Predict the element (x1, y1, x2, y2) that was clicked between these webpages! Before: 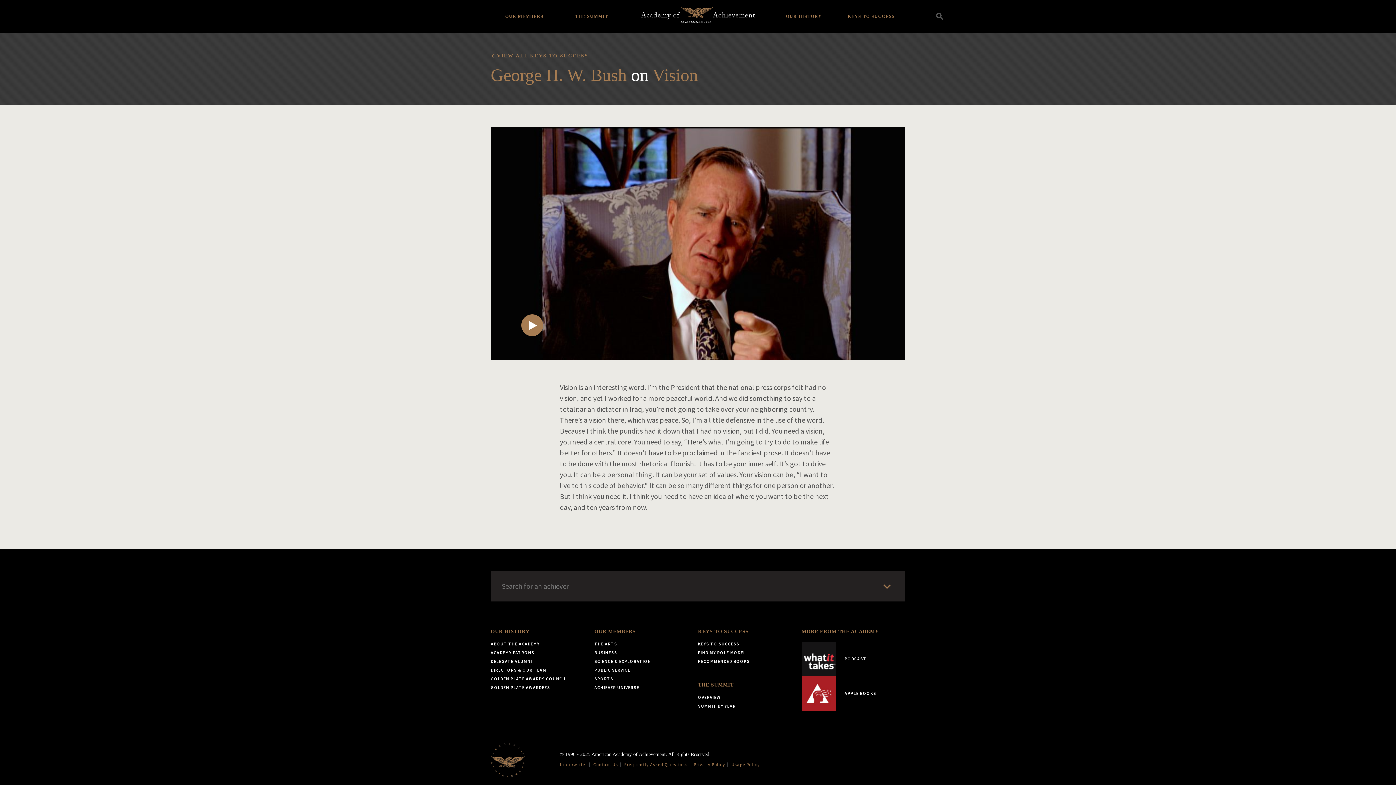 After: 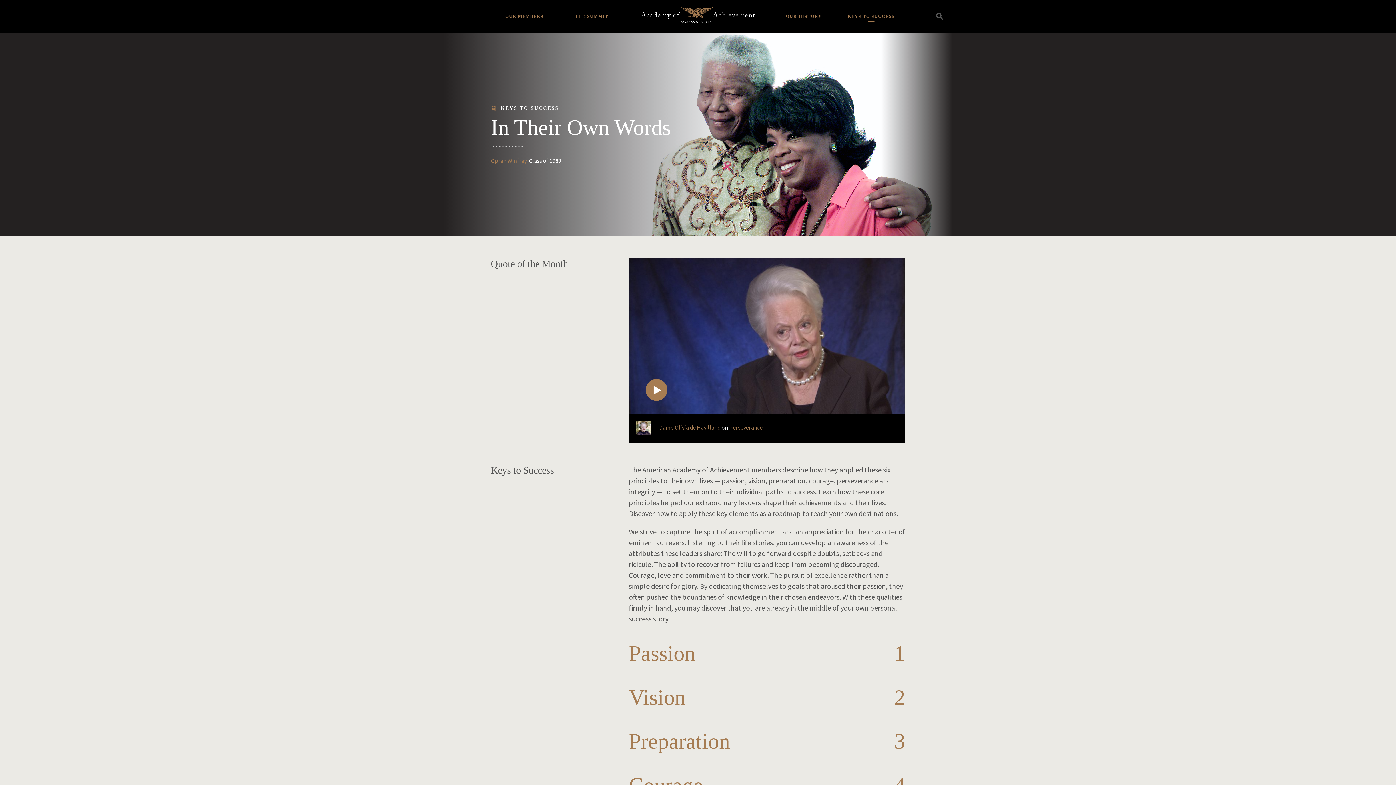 Action: bbox: (698, 641, 739, 647) label: KEYS TO SUCCESS